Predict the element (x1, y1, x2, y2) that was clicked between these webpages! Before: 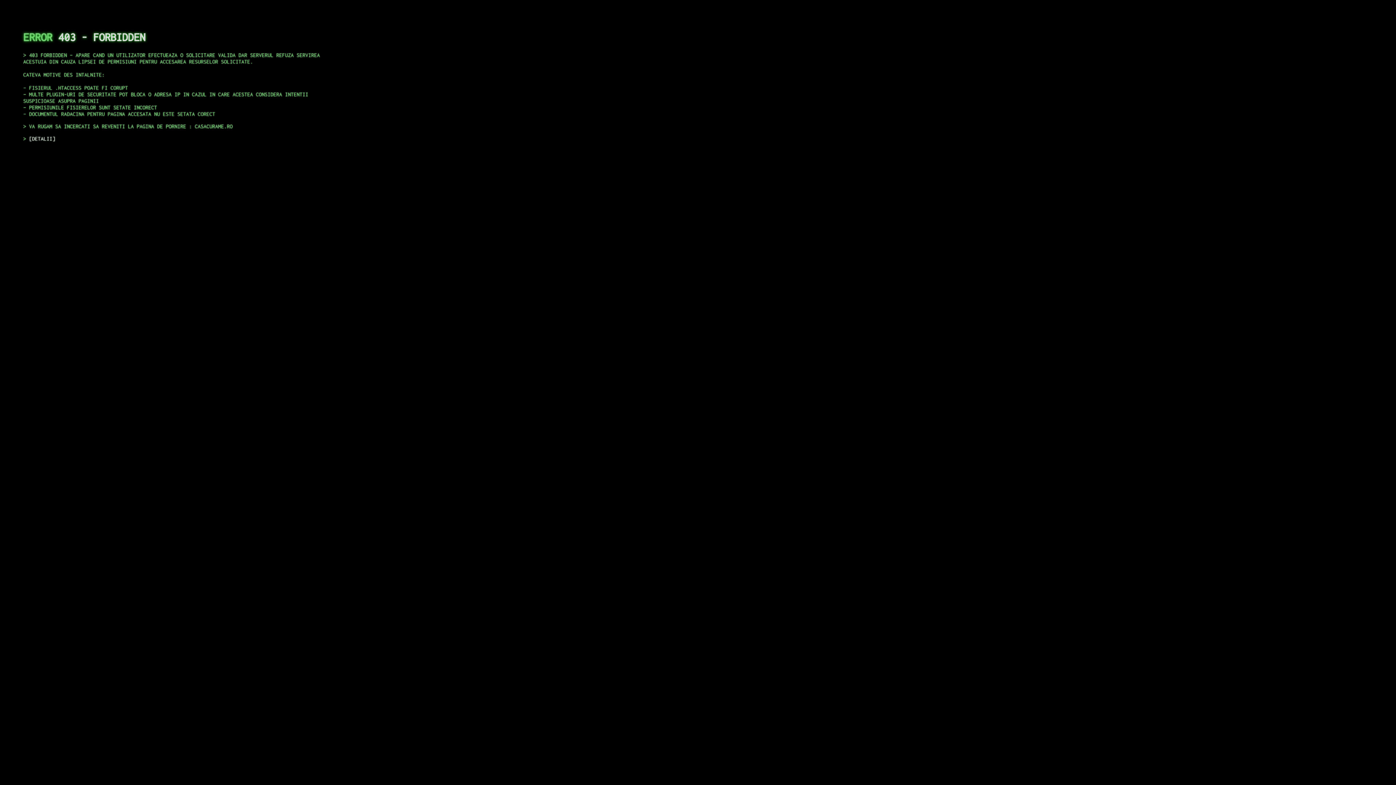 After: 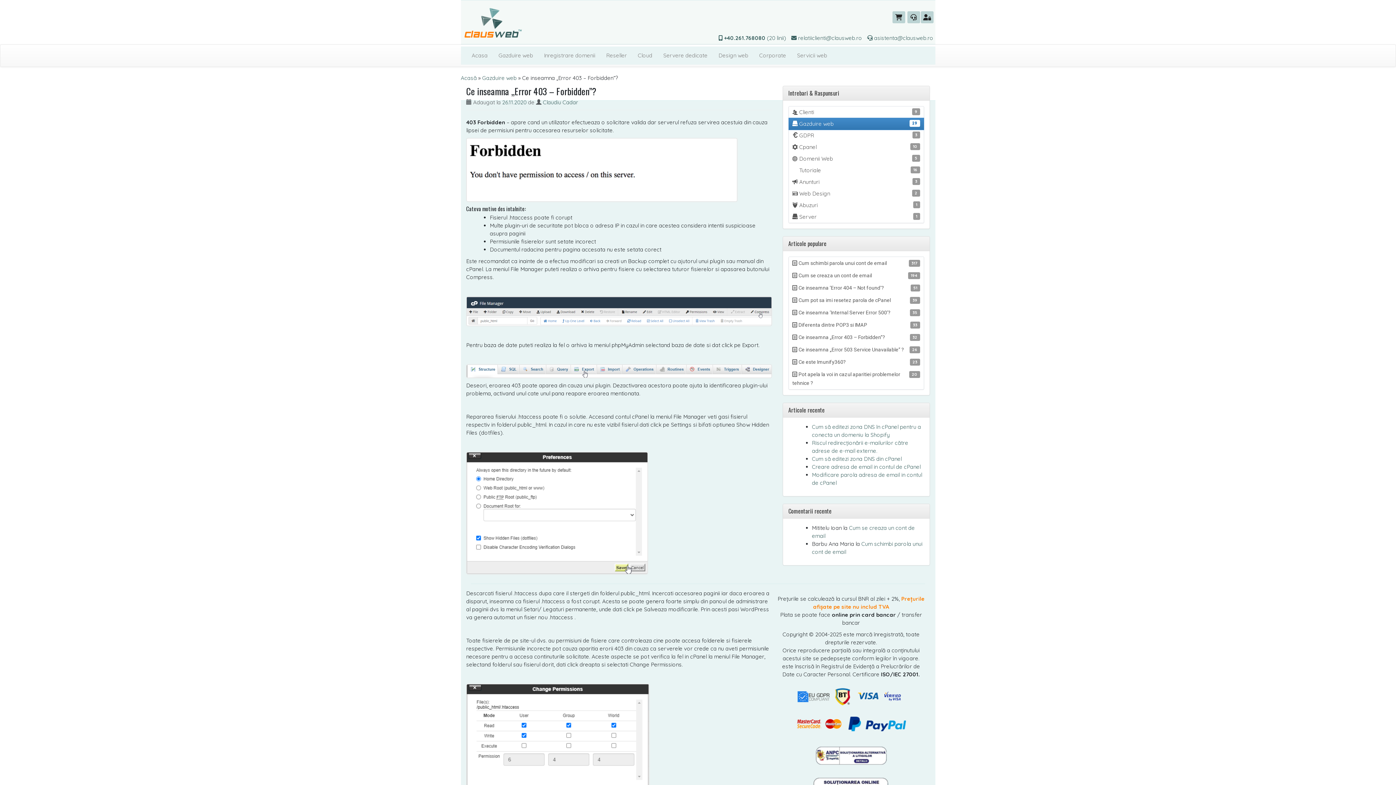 Action: bbox: (29, 135, 55, 141) label: DETALII